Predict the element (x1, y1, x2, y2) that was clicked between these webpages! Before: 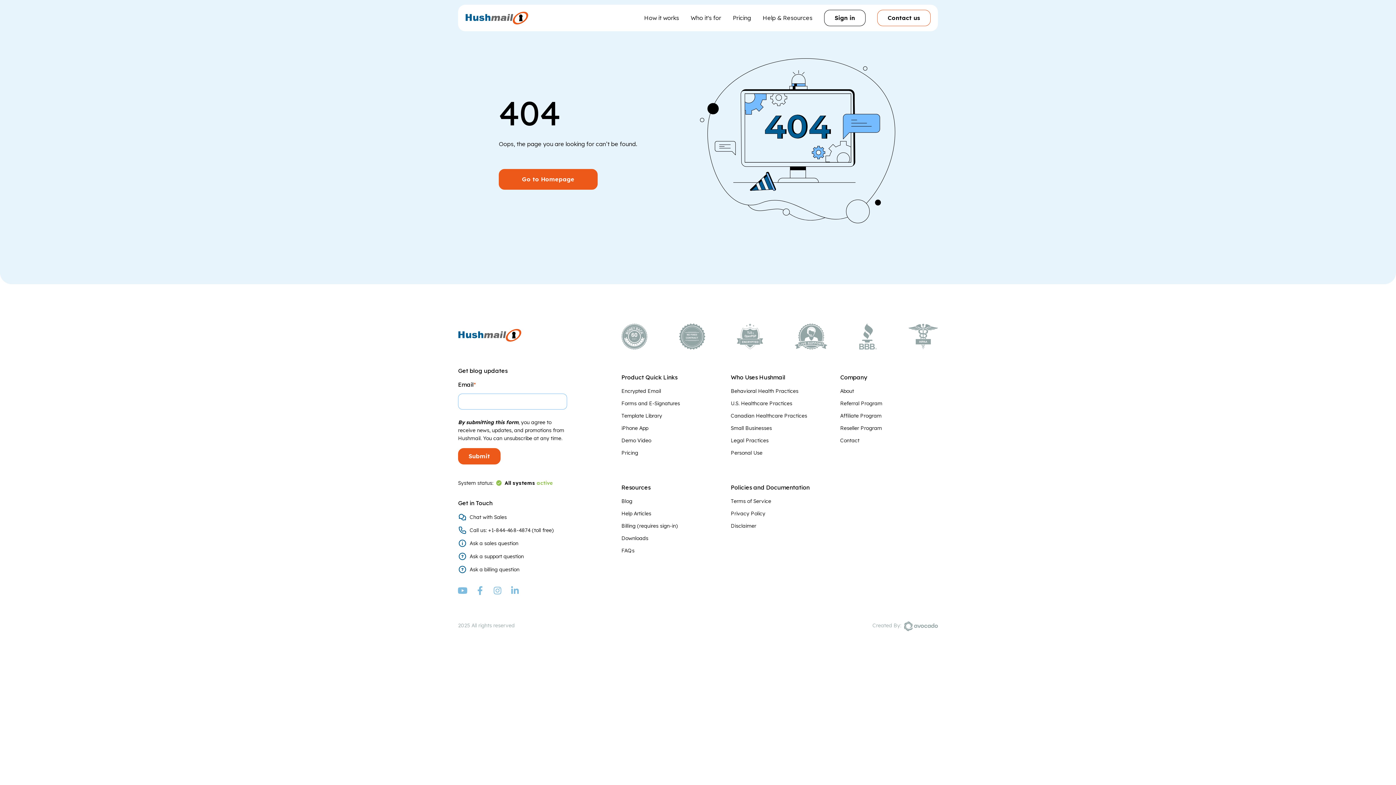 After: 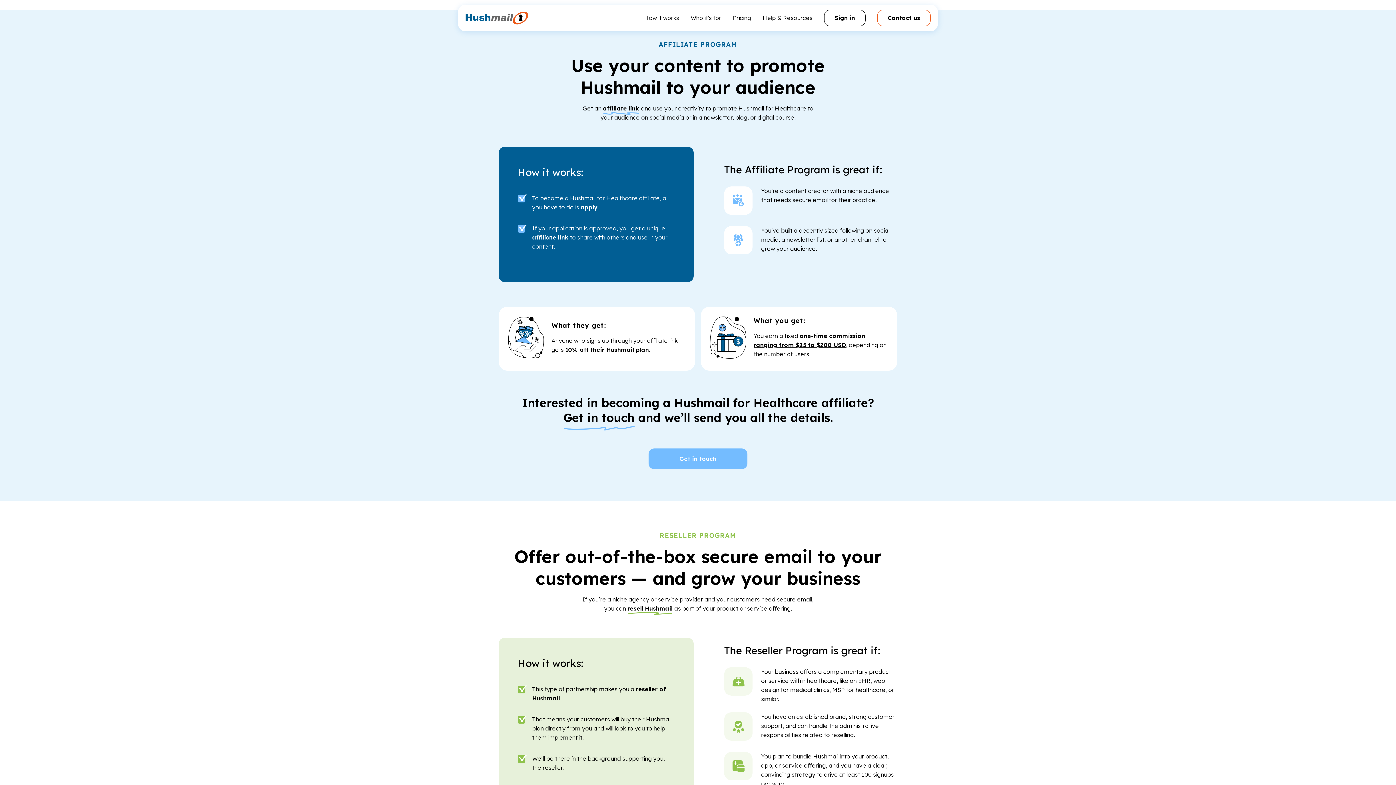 Action: bbox: (840, 412, 881, 420) label: Affiliate Program